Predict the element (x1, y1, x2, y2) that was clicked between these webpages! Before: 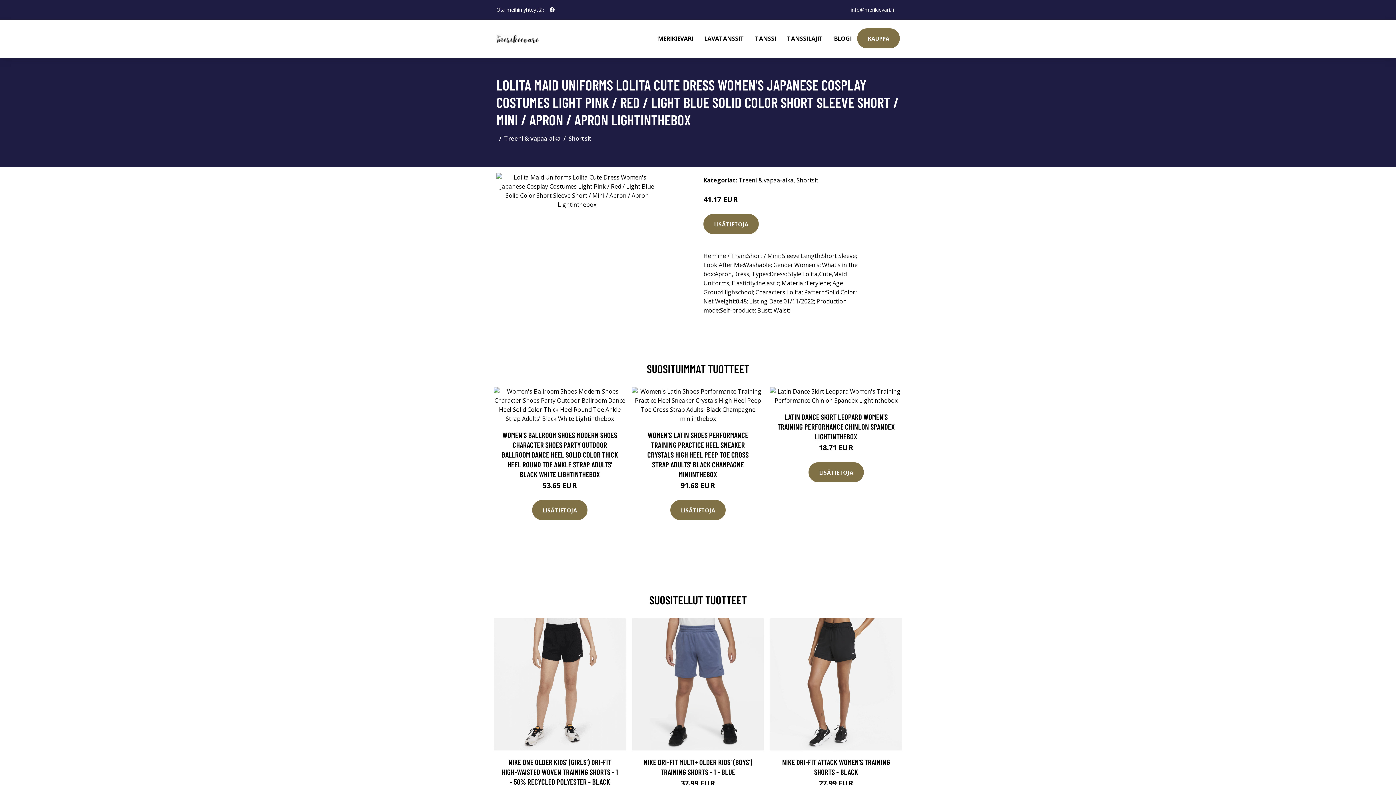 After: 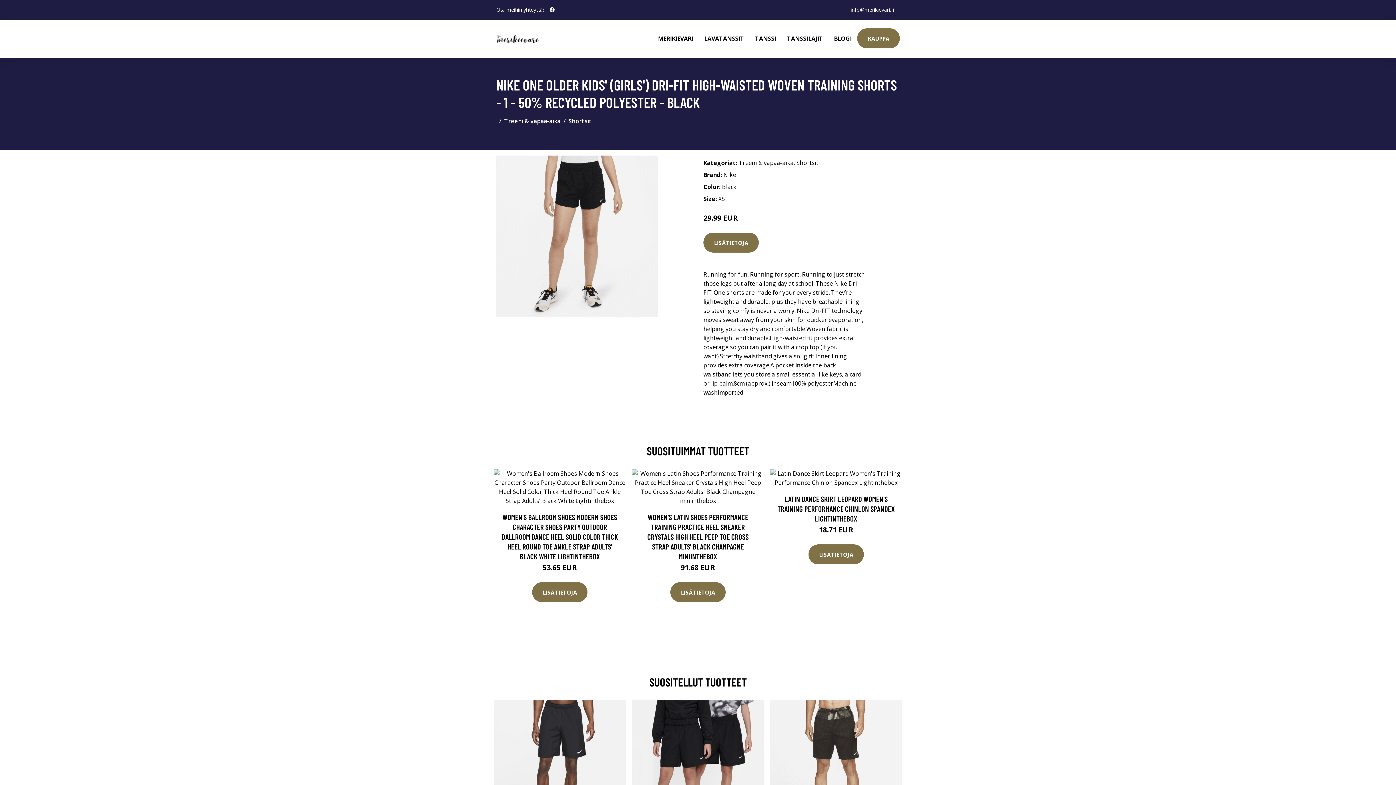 Action: label: NIKE ONE OLDER KIDS' (GIRLS') DRI-FIT HIGH-WAISTED WOVEN TRAINING SHORTS - 1 - 50% RECYCLED POLYESTER - BLACK bbox: (501, 757, 618, 786)